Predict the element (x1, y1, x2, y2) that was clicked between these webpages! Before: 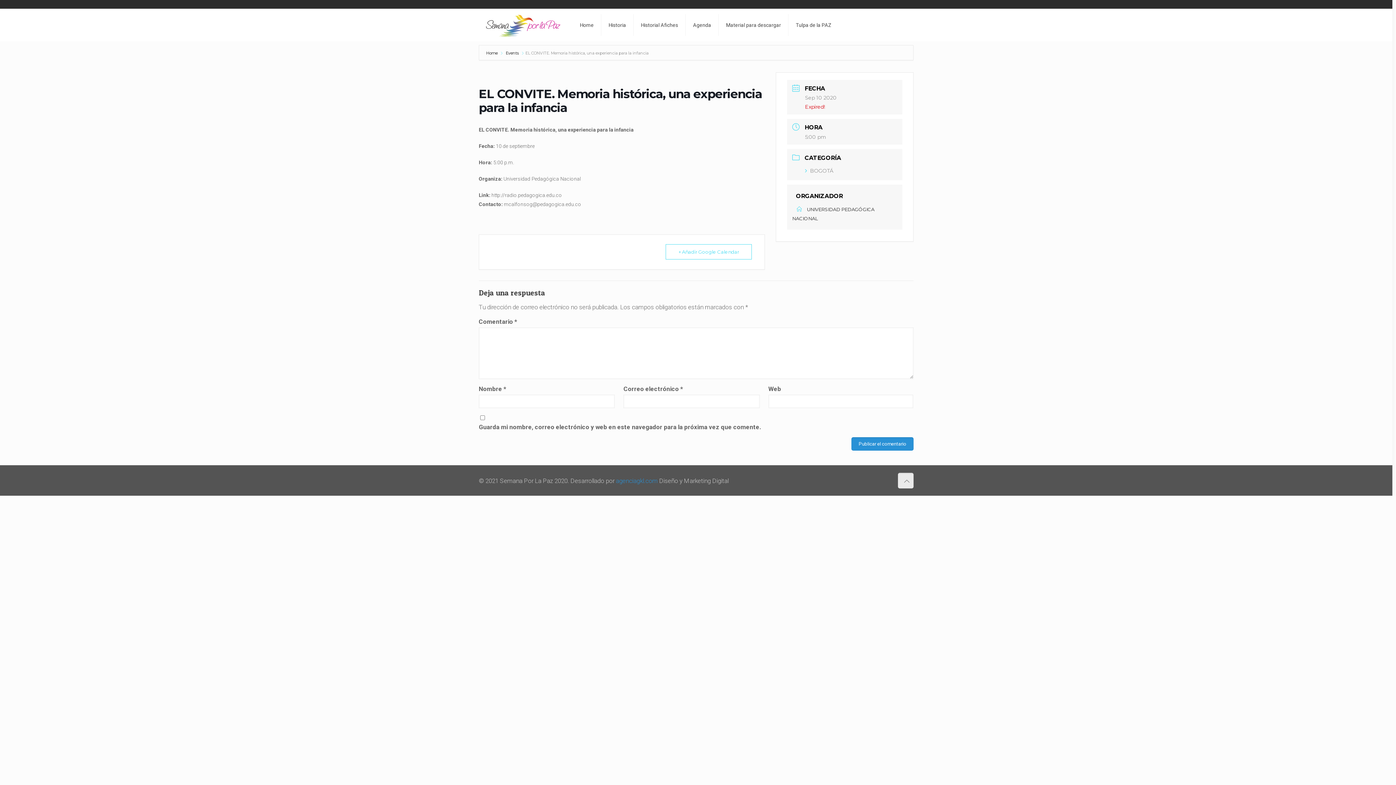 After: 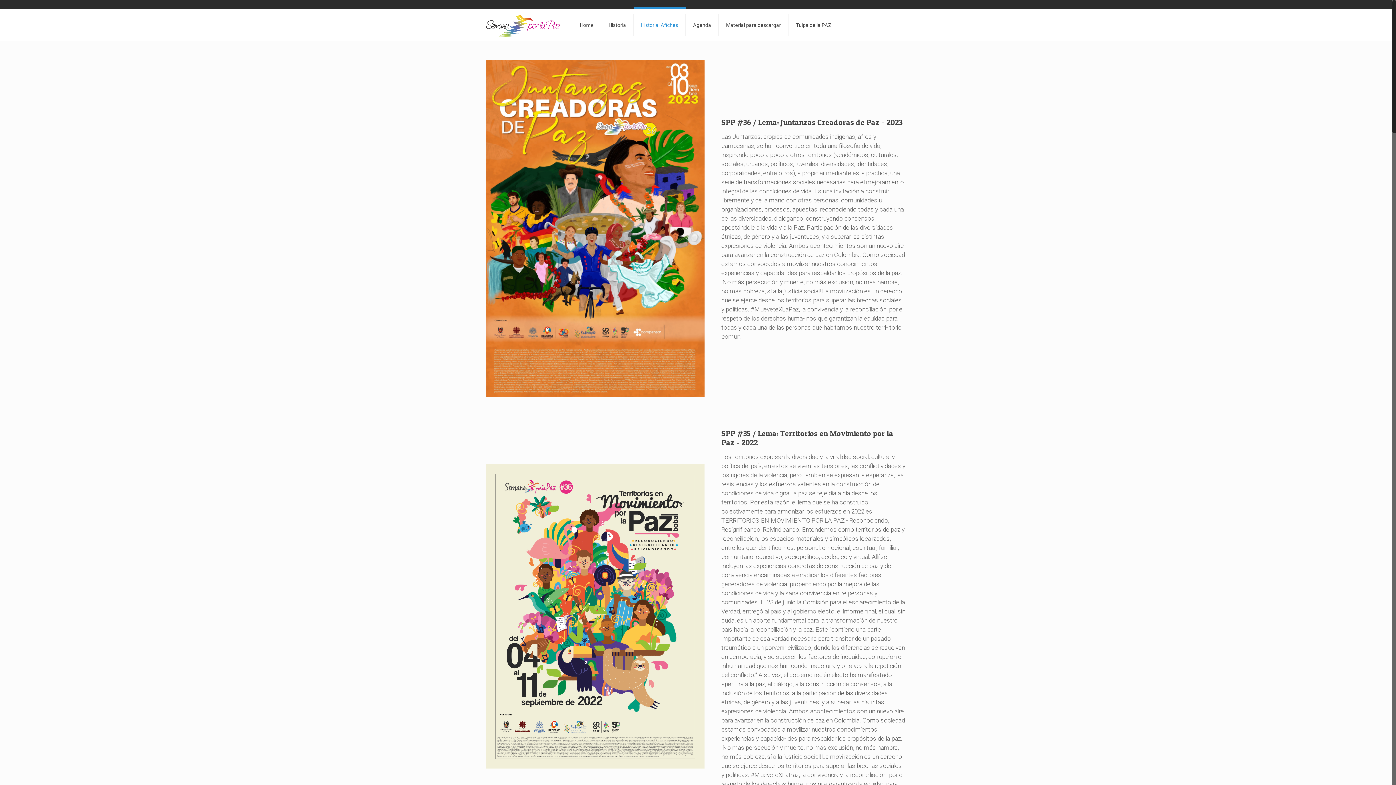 Action: label: Historial Afiches bbox: (633, 8, 685, 41)